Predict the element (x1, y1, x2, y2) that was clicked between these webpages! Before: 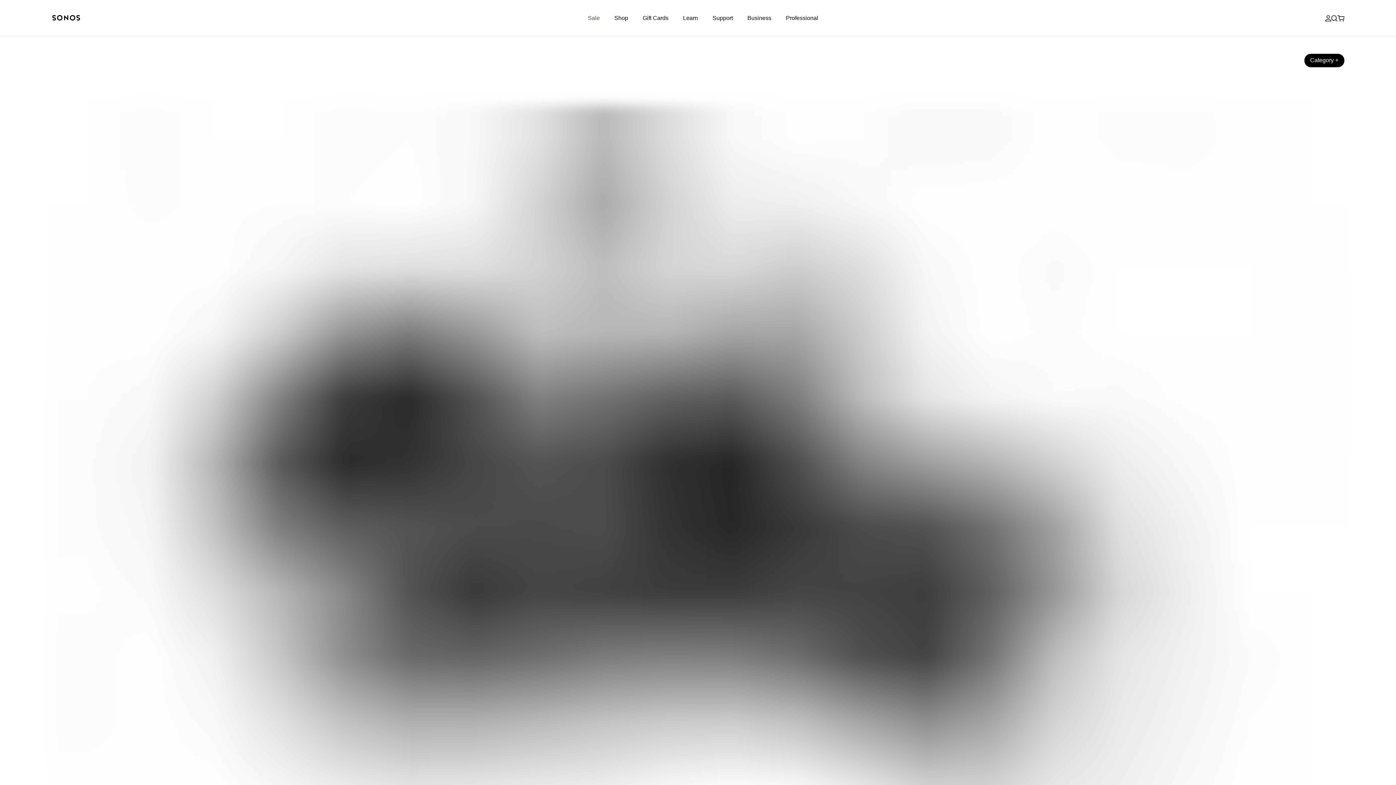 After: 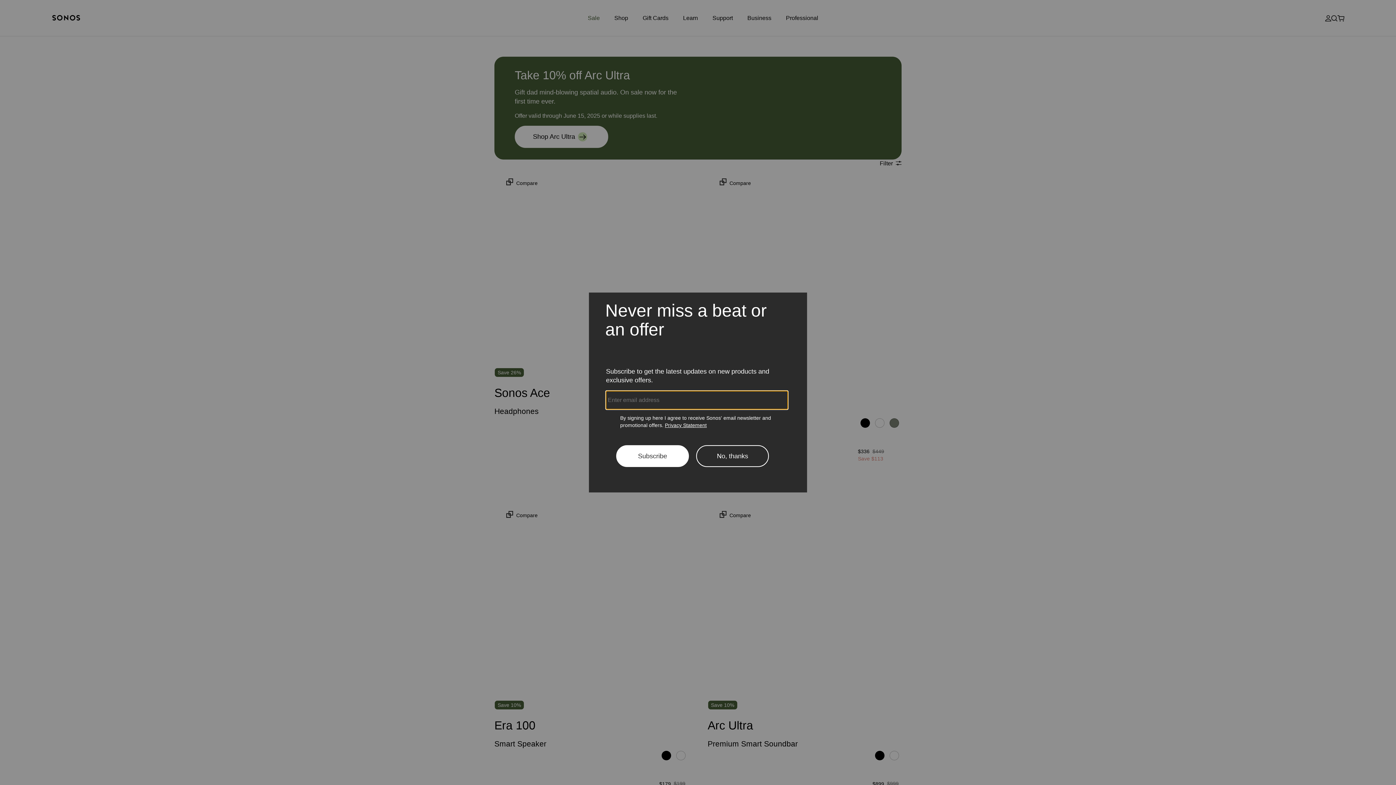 Action: bbox: (587, 14, 599, 21) label: Sale